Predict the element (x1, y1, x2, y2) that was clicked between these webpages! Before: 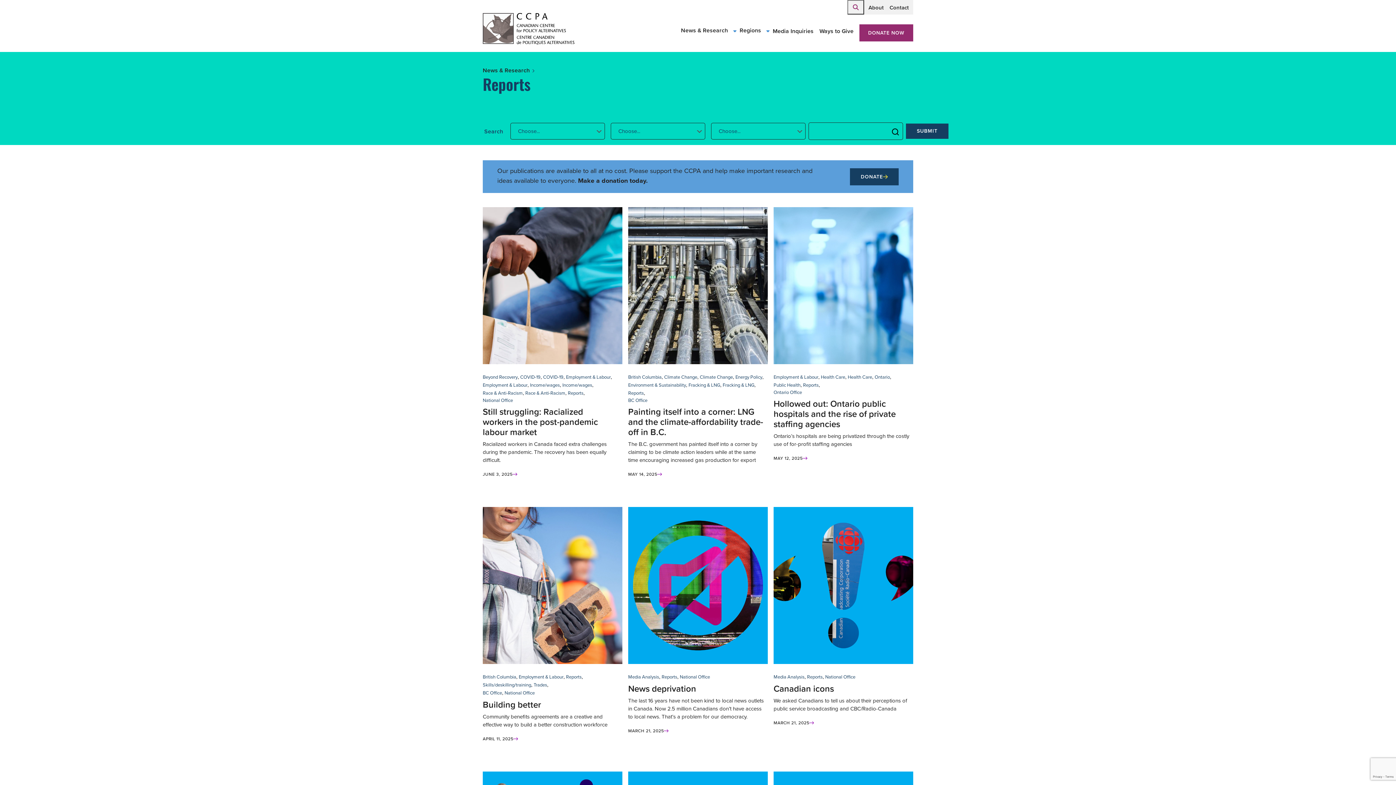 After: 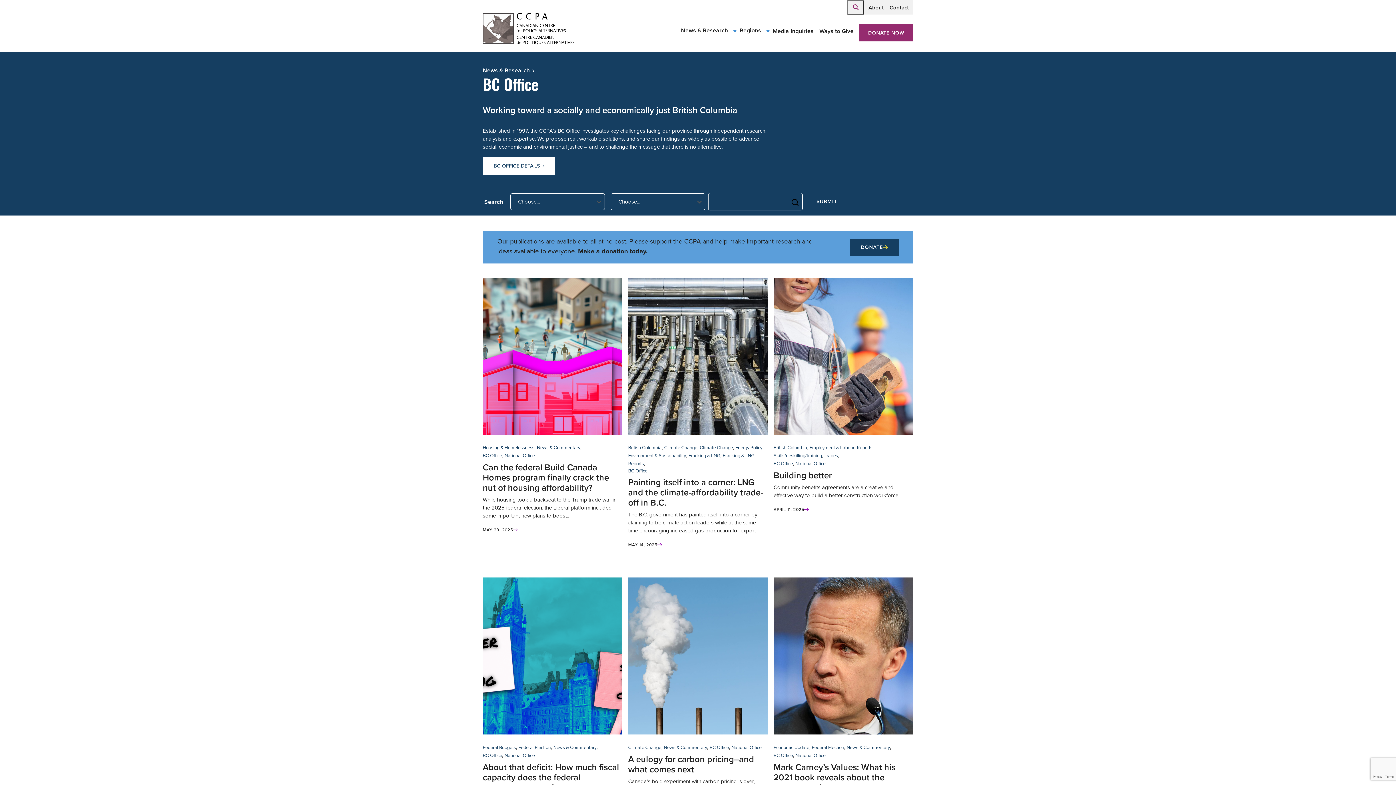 Action: label: BC Office bbox: (628, 397, 647, 404)